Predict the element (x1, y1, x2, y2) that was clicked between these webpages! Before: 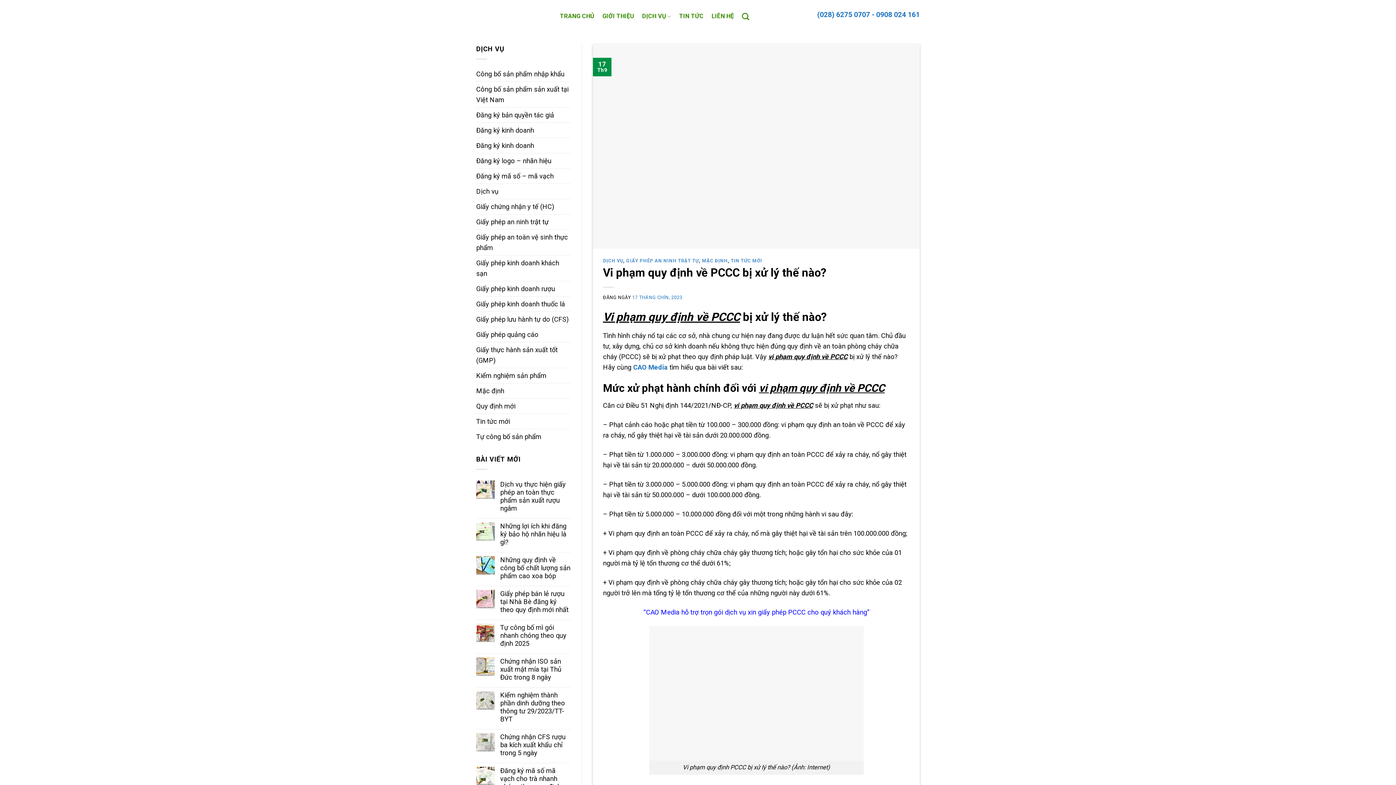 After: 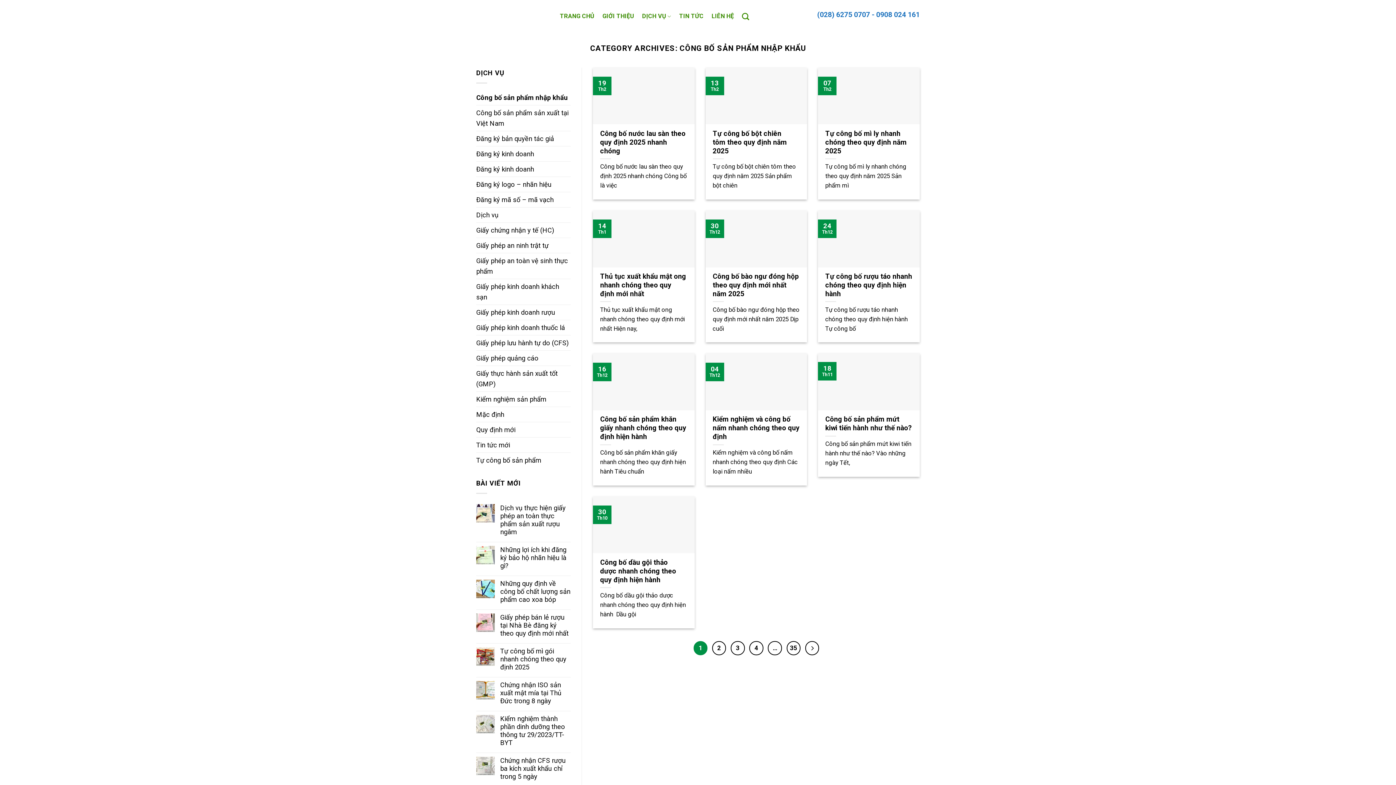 Action: bbox: (476, 66, 564, 81) label: Công bố sản phẩm nhập khẩu